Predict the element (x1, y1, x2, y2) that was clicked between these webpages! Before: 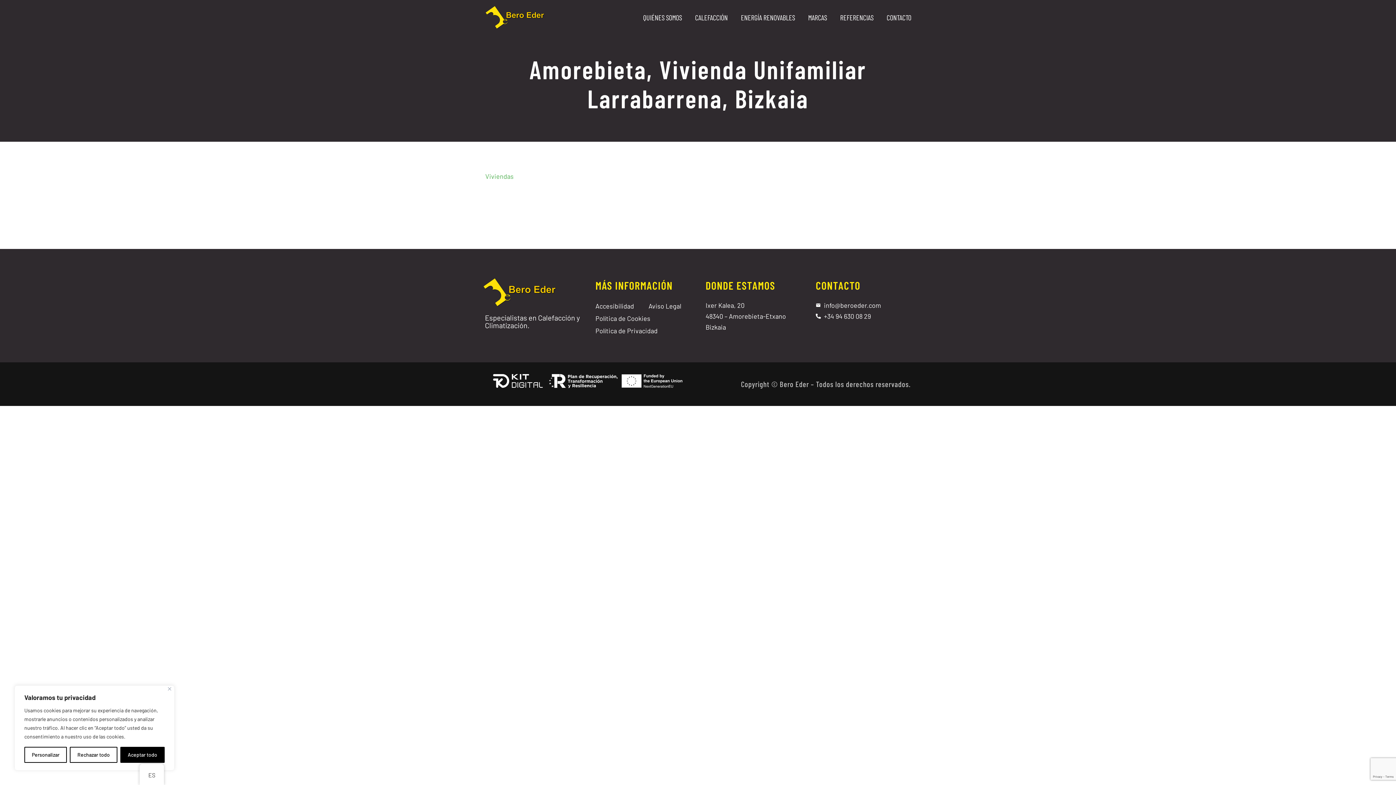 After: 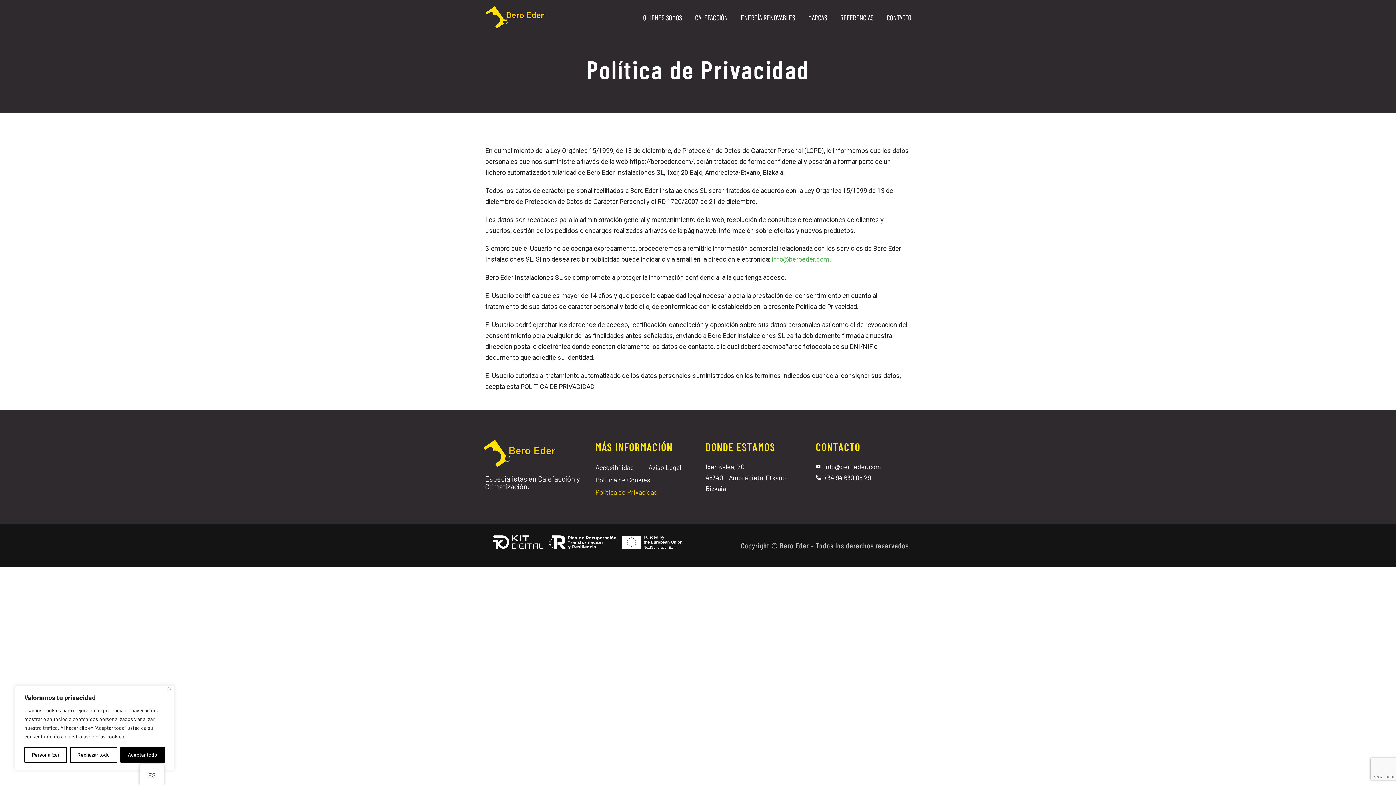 Action: bbox: (588, 324, 665, 337) label: Política de Privacidad